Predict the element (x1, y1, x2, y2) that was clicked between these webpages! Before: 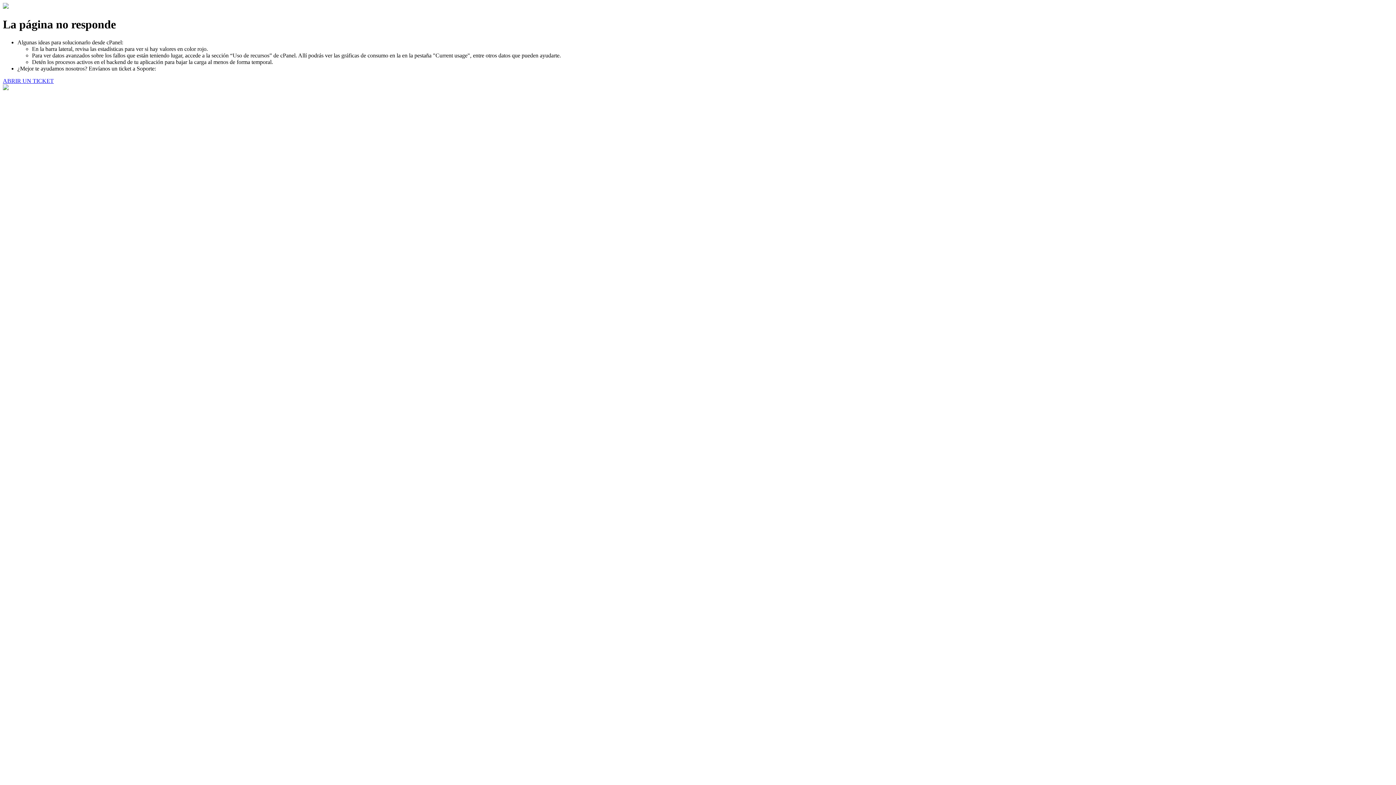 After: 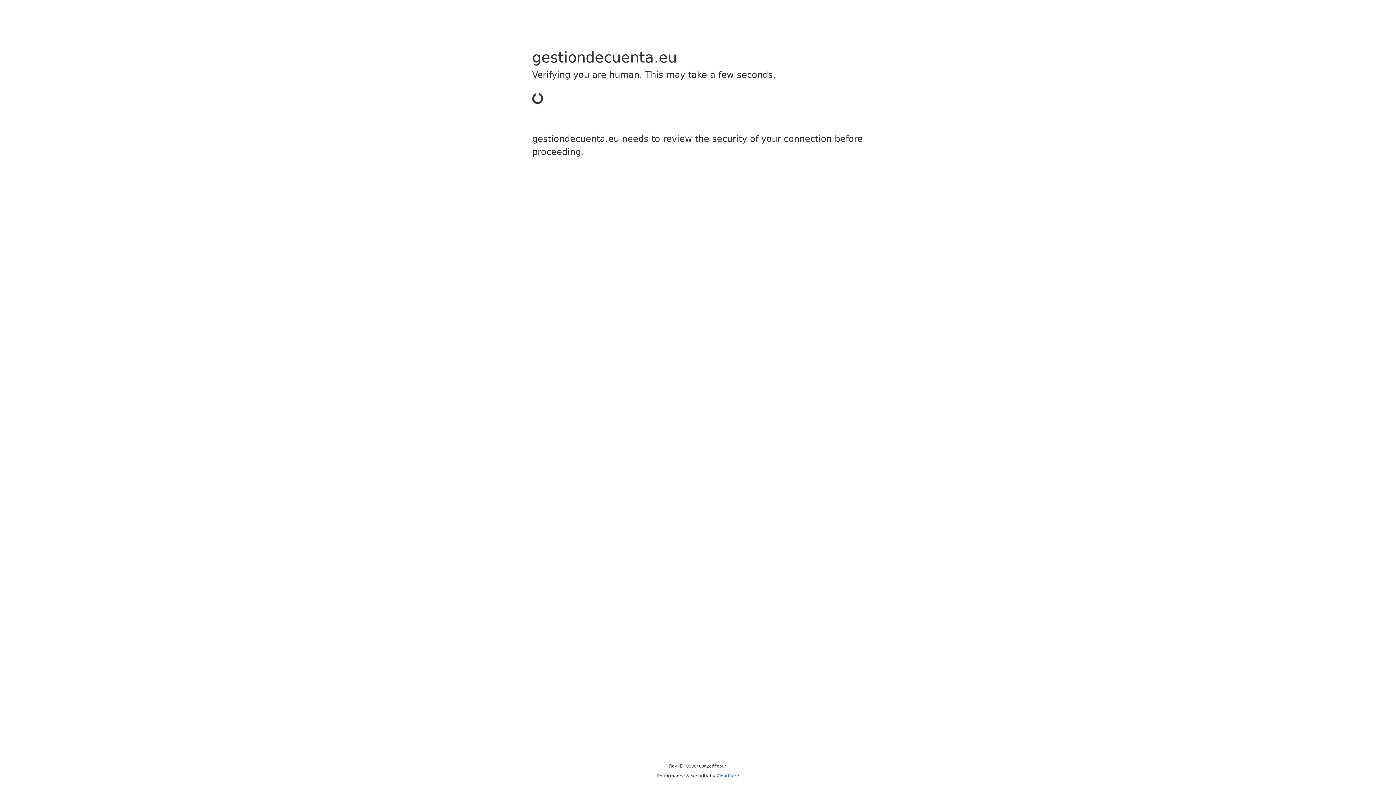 Action: label: ABRIR UN TICKET bbox: (2, 77, 53, 83)